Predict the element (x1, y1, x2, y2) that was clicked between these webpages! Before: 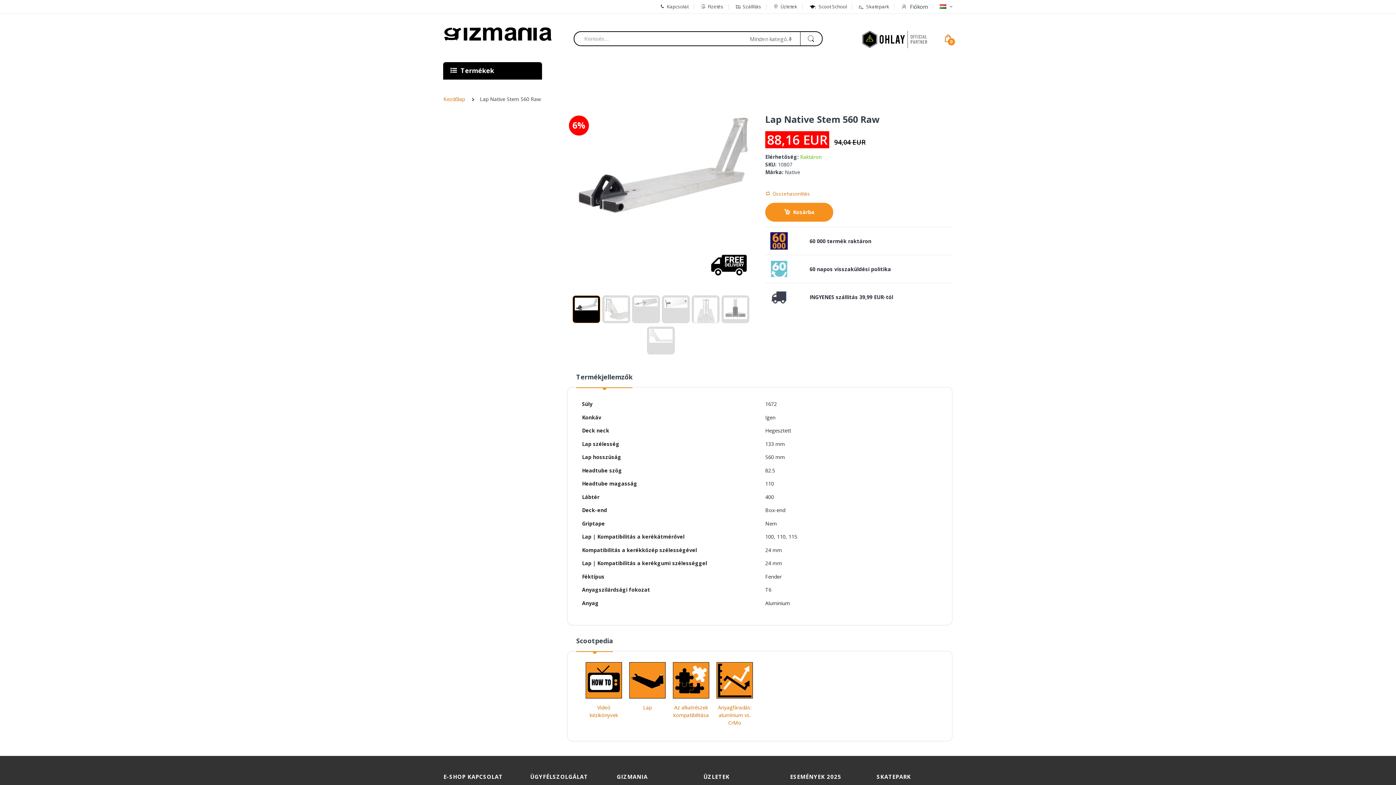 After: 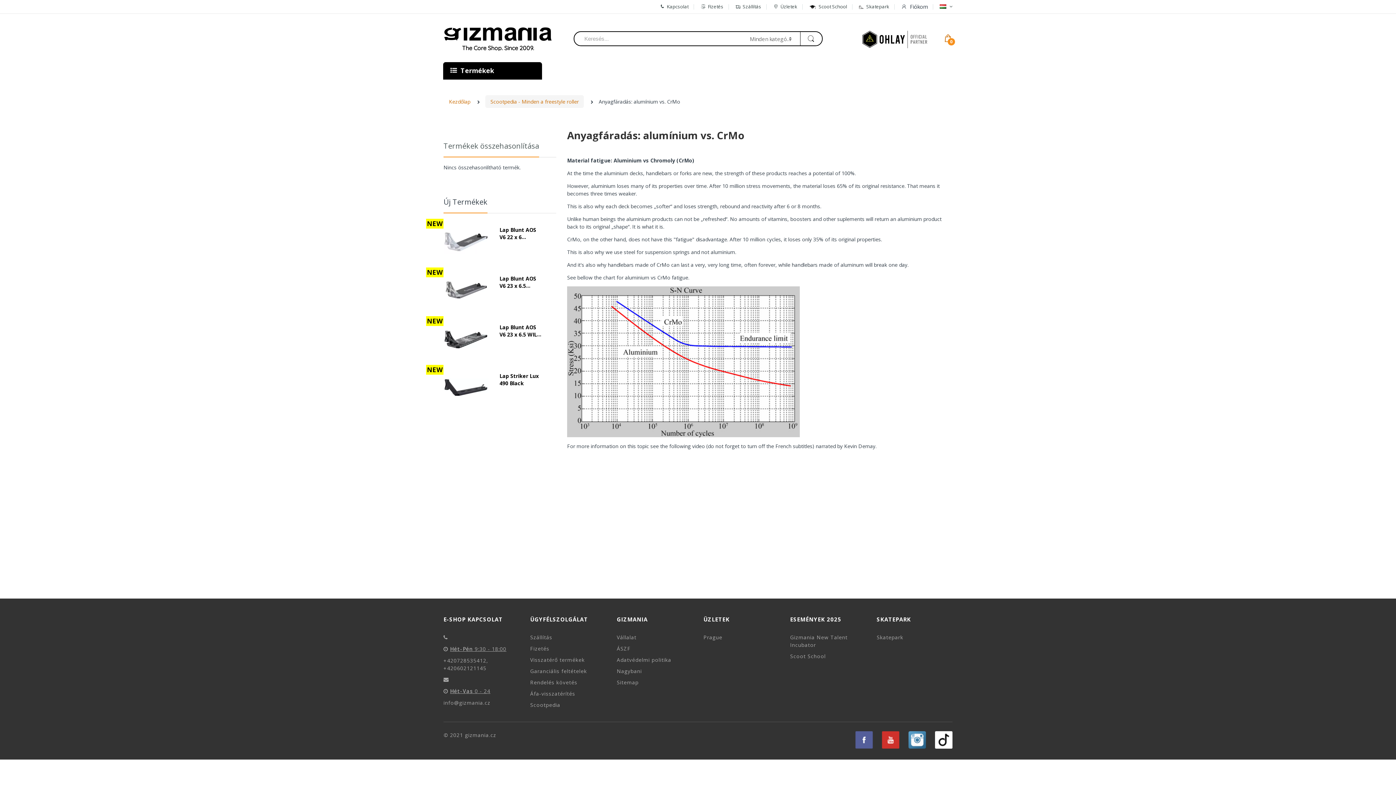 Action: bbox: (716, 662, 753, 726) label: Anyagfáradás: alumínium vs. CrMo